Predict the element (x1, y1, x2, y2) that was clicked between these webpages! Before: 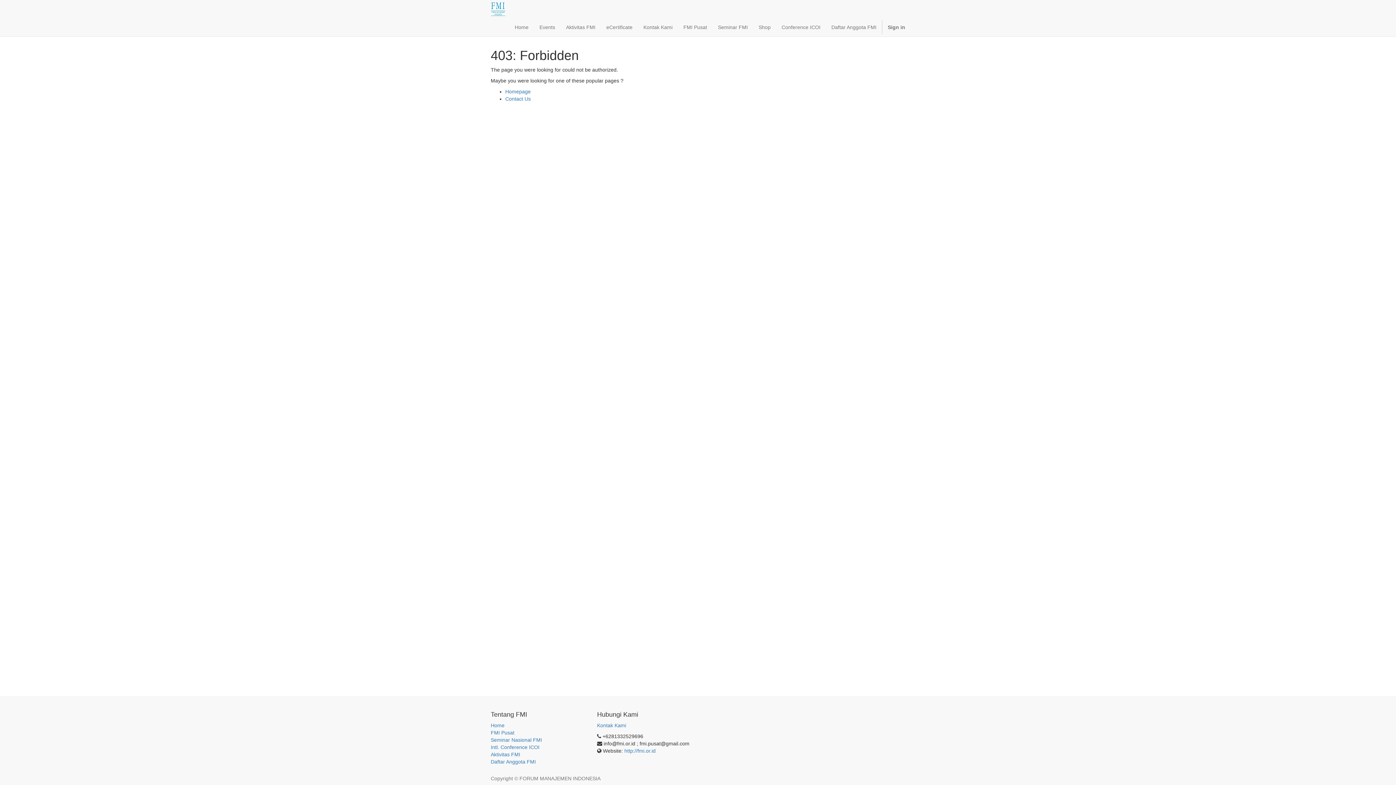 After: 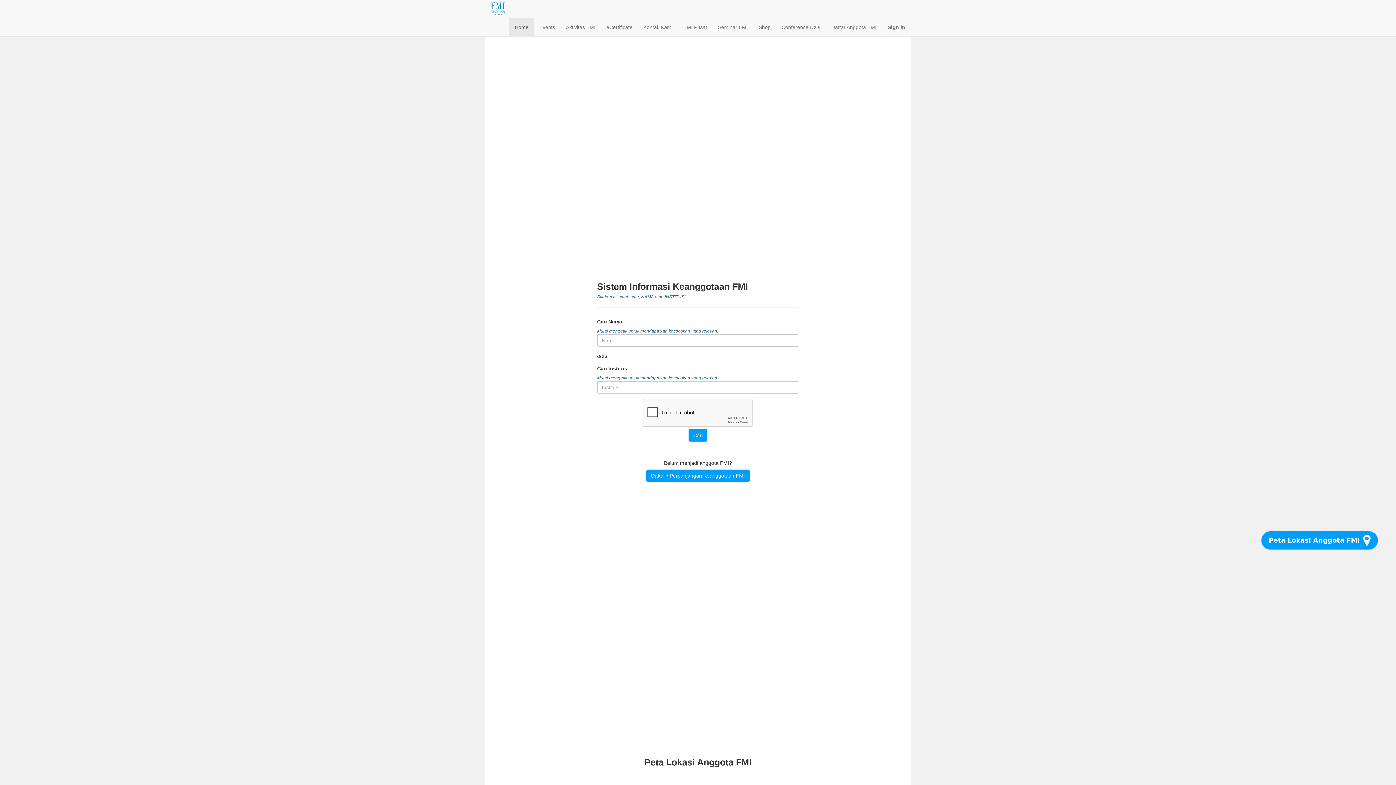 Action: bbox: (485, 0, 510, 18)